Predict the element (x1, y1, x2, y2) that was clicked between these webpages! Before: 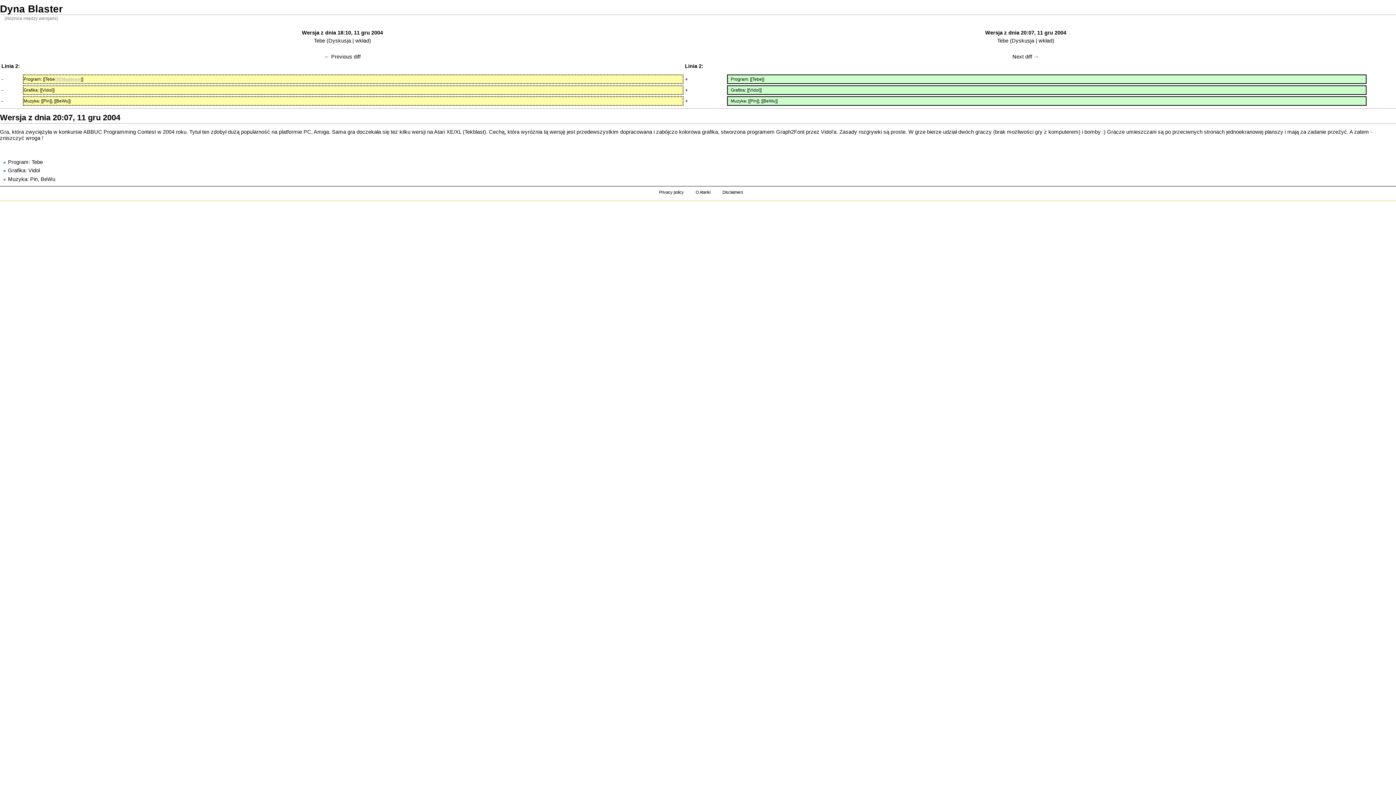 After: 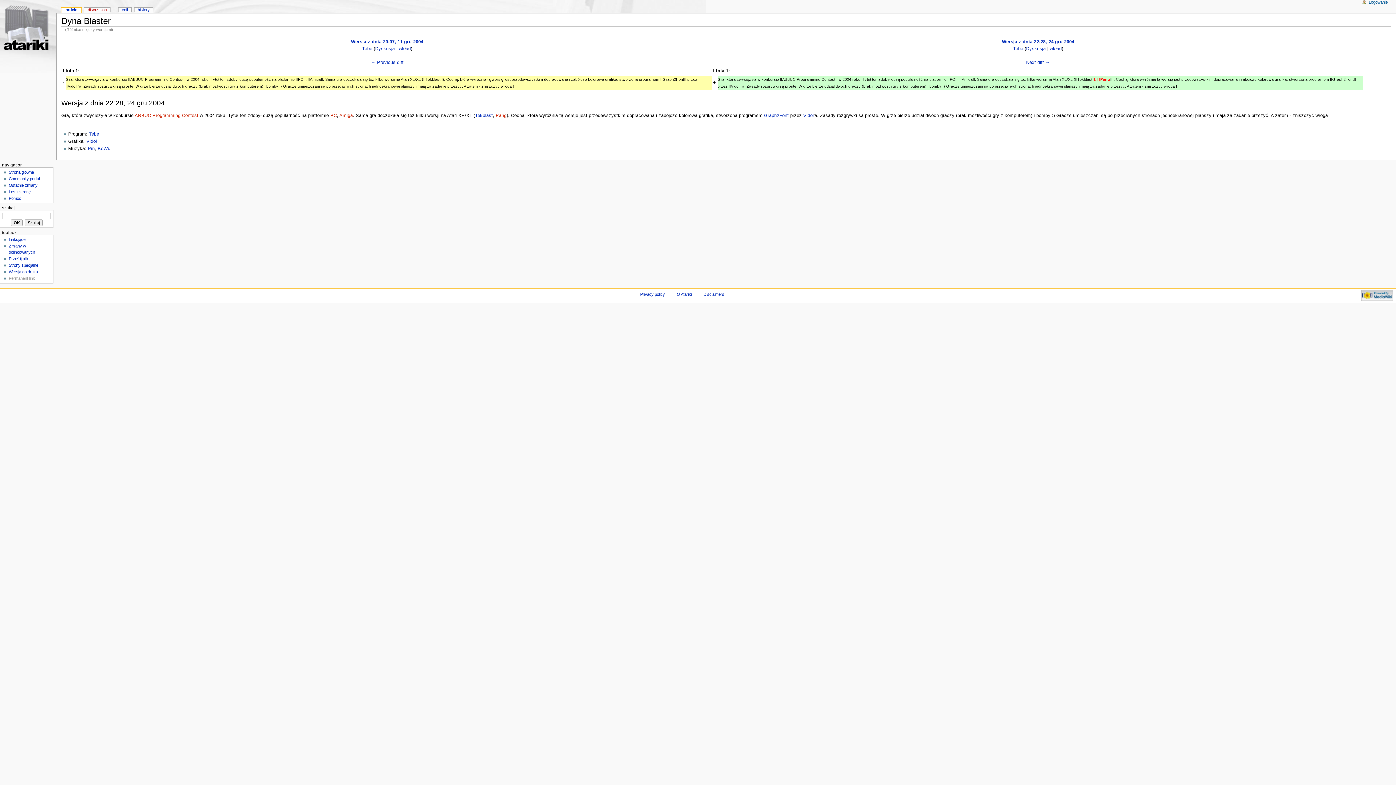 Action: label: Next diff → bbox: (1012, 53, 1039, 59)